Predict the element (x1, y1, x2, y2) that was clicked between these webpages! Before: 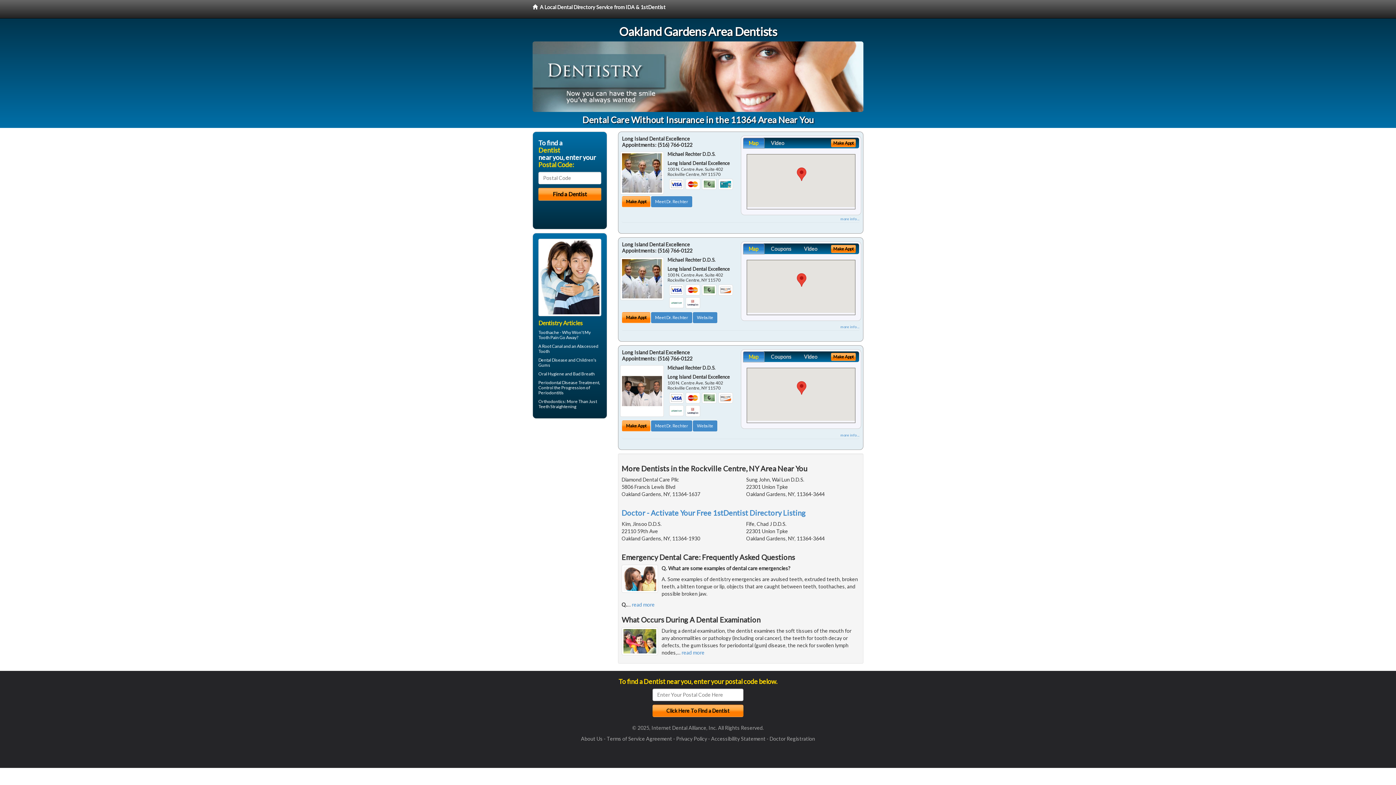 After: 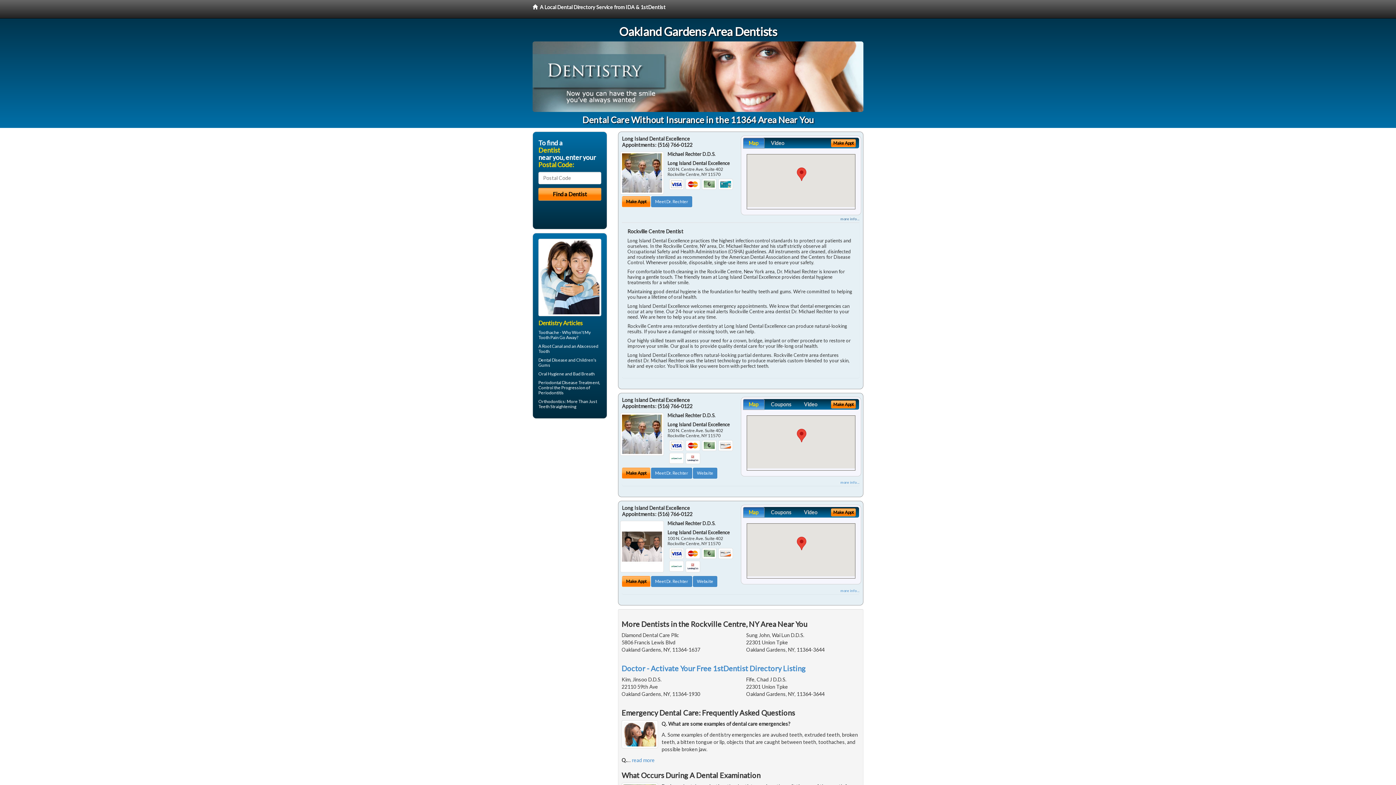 Action: bbox: (840, 216, 859, 220) label: more info ...